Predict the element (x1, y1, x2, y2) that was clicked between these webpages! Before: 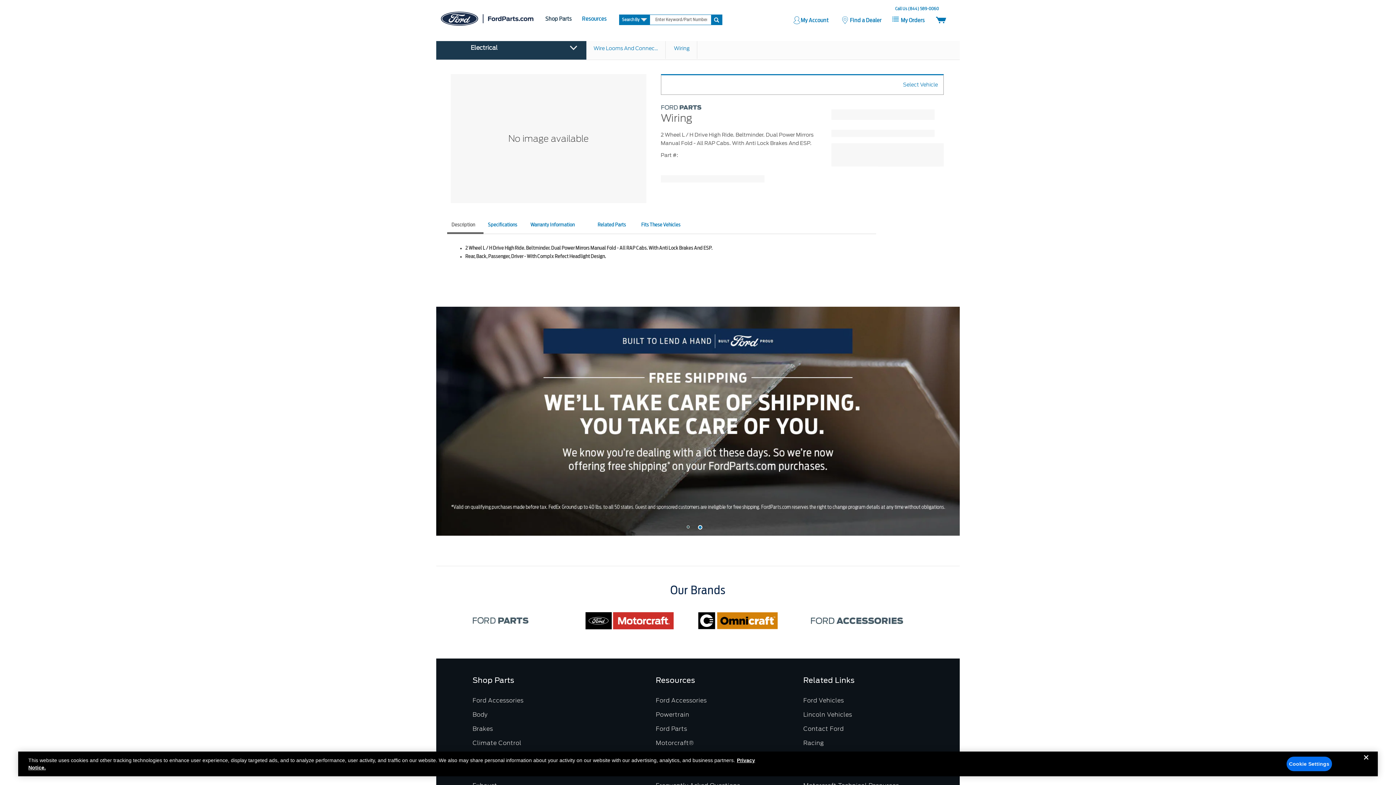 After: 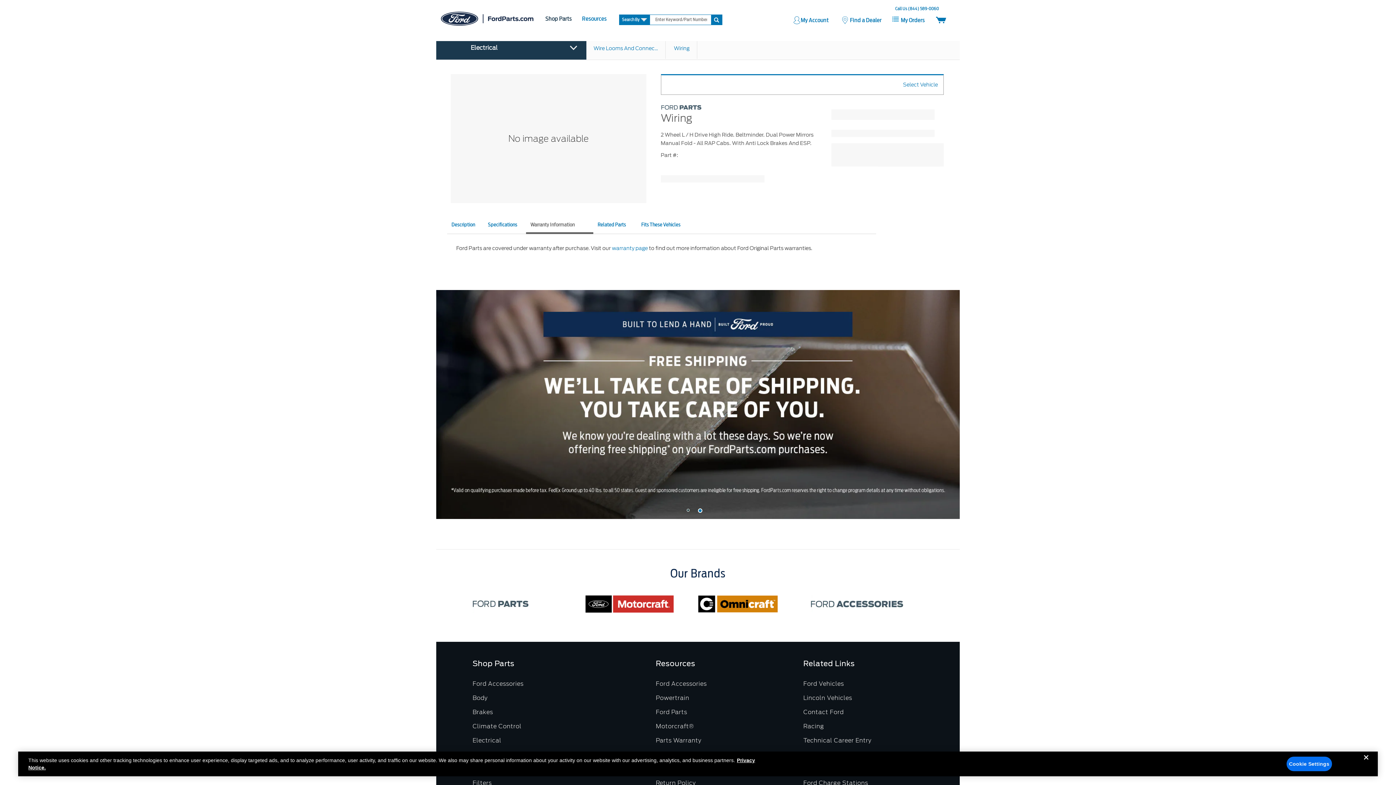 Action: bbox: (526, 217, 593, 233) label: warranty